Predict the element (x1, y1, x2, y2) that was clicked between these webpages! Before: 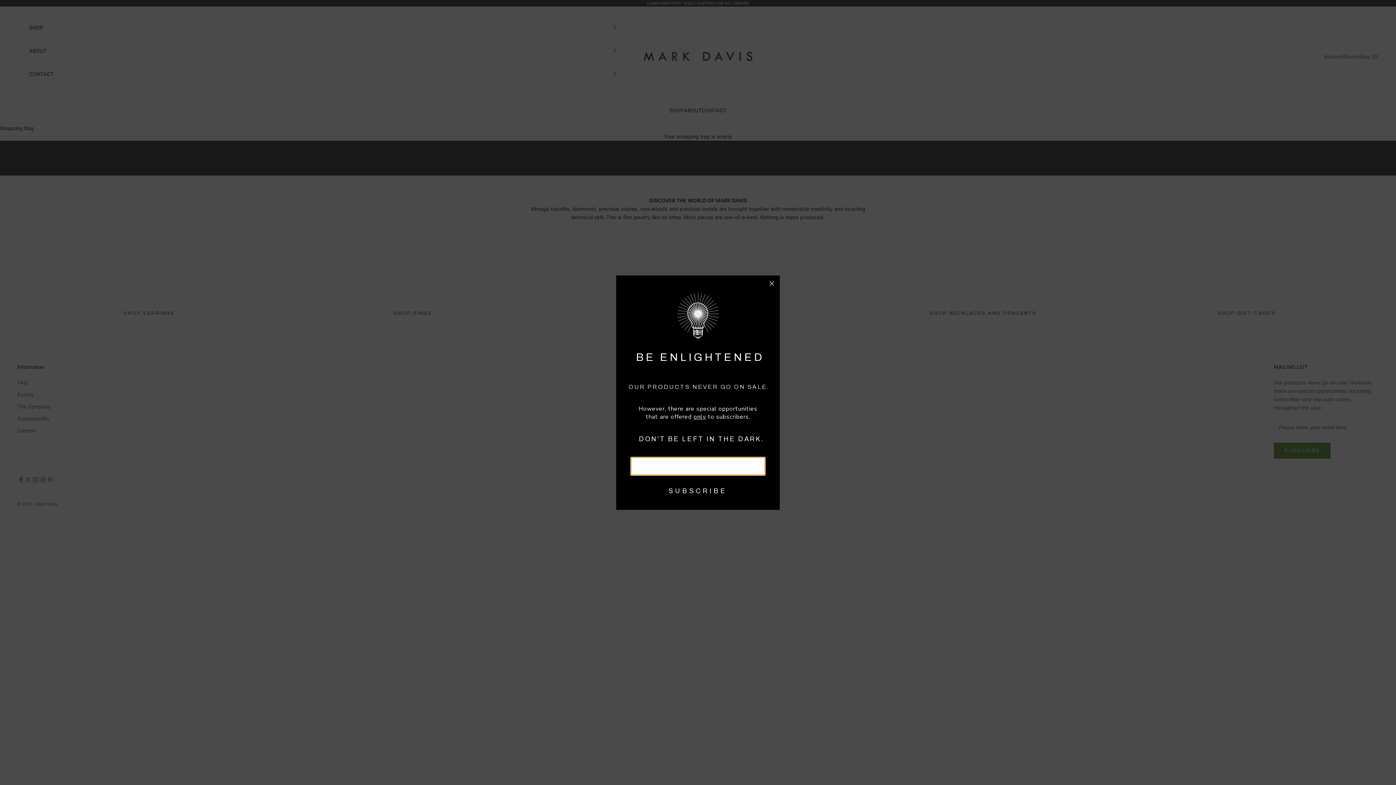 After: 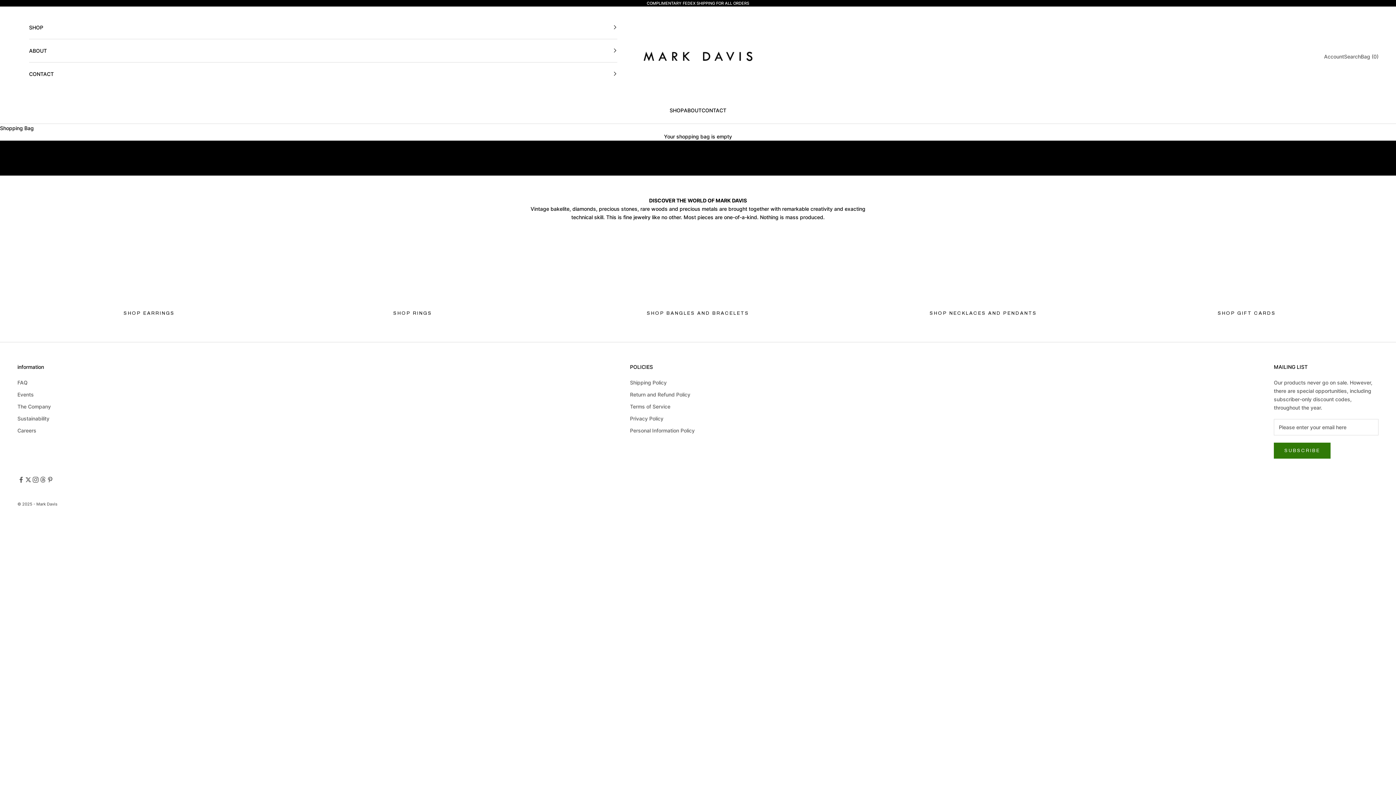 Action: bbox: (766, 278, 777, 288) label: Close dialog